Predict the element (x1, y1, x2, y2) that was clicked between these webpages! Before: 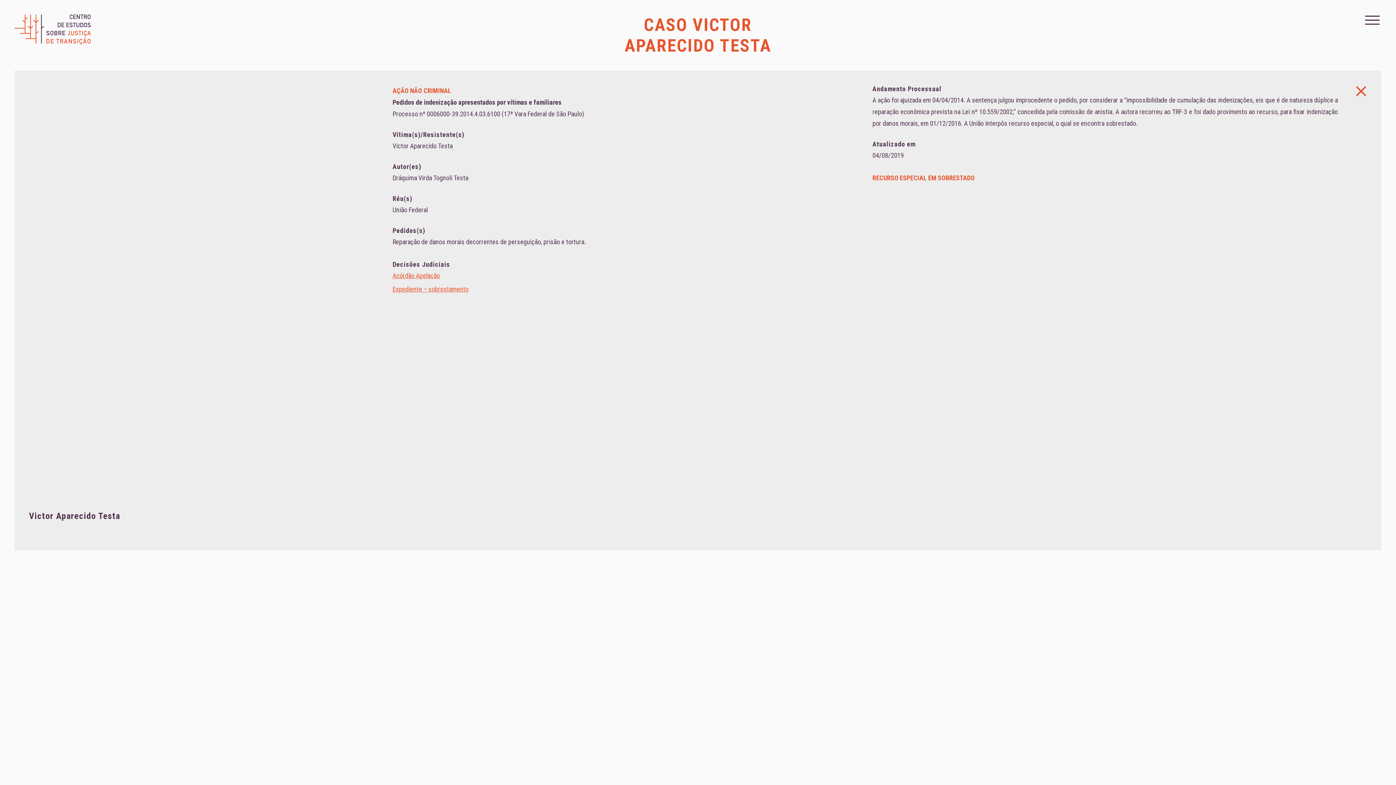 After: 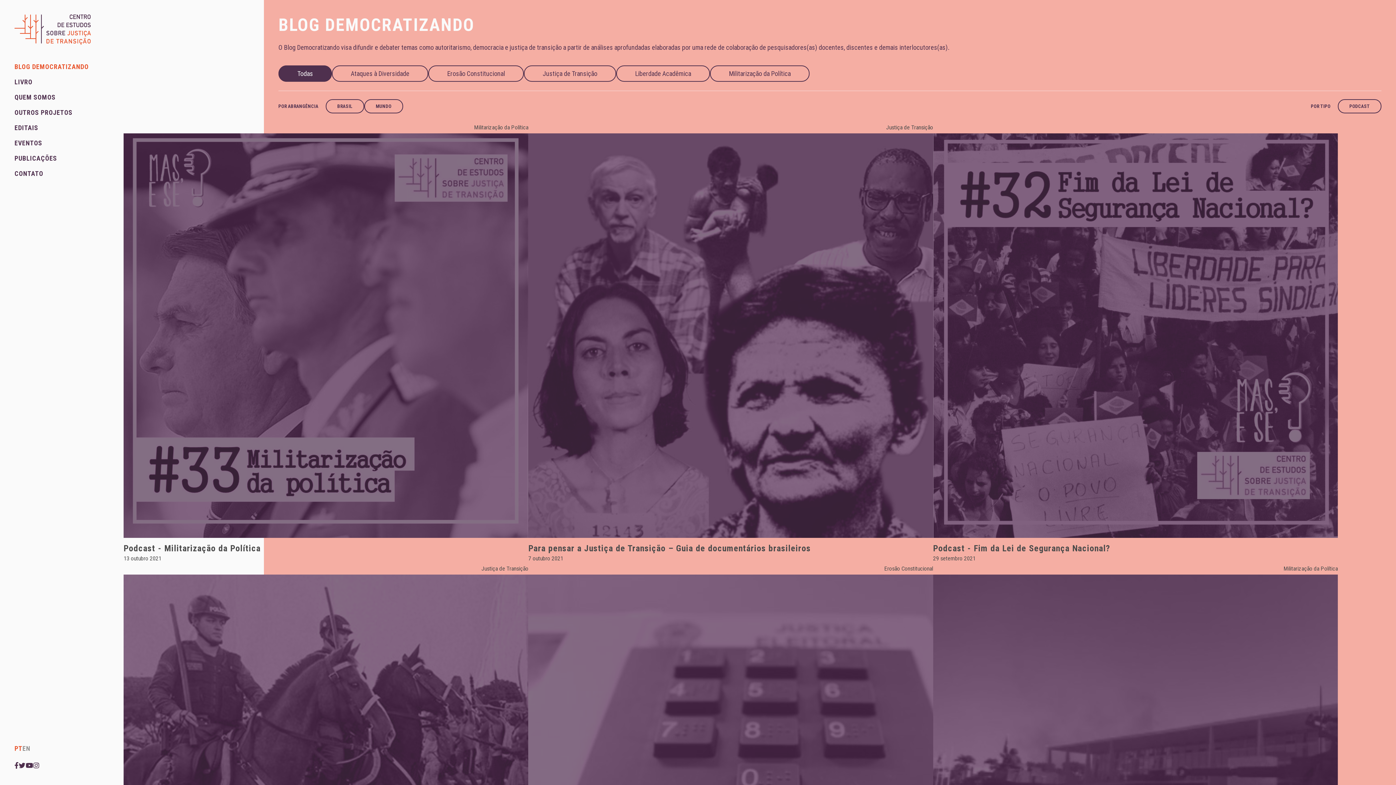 Action: bbox: (14, 38, 90, 46)